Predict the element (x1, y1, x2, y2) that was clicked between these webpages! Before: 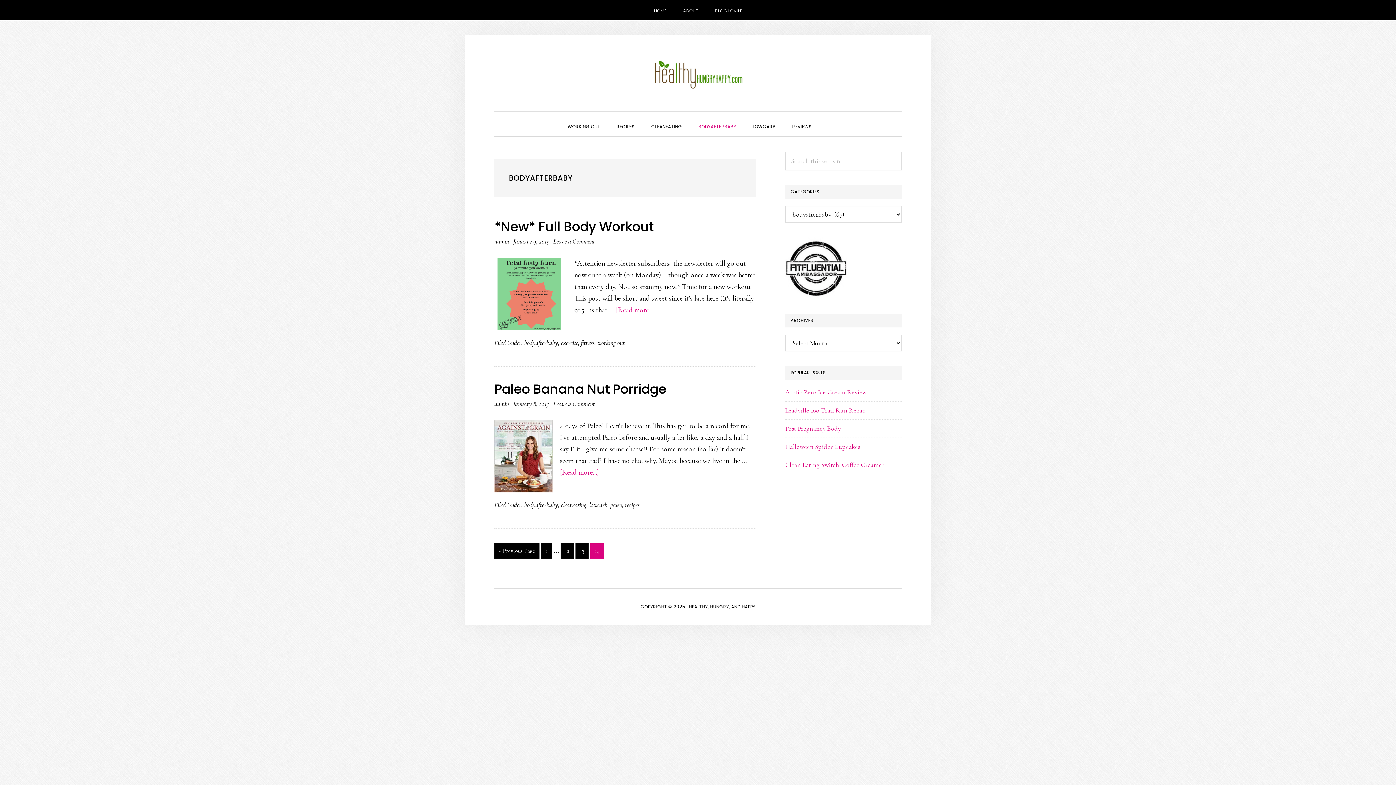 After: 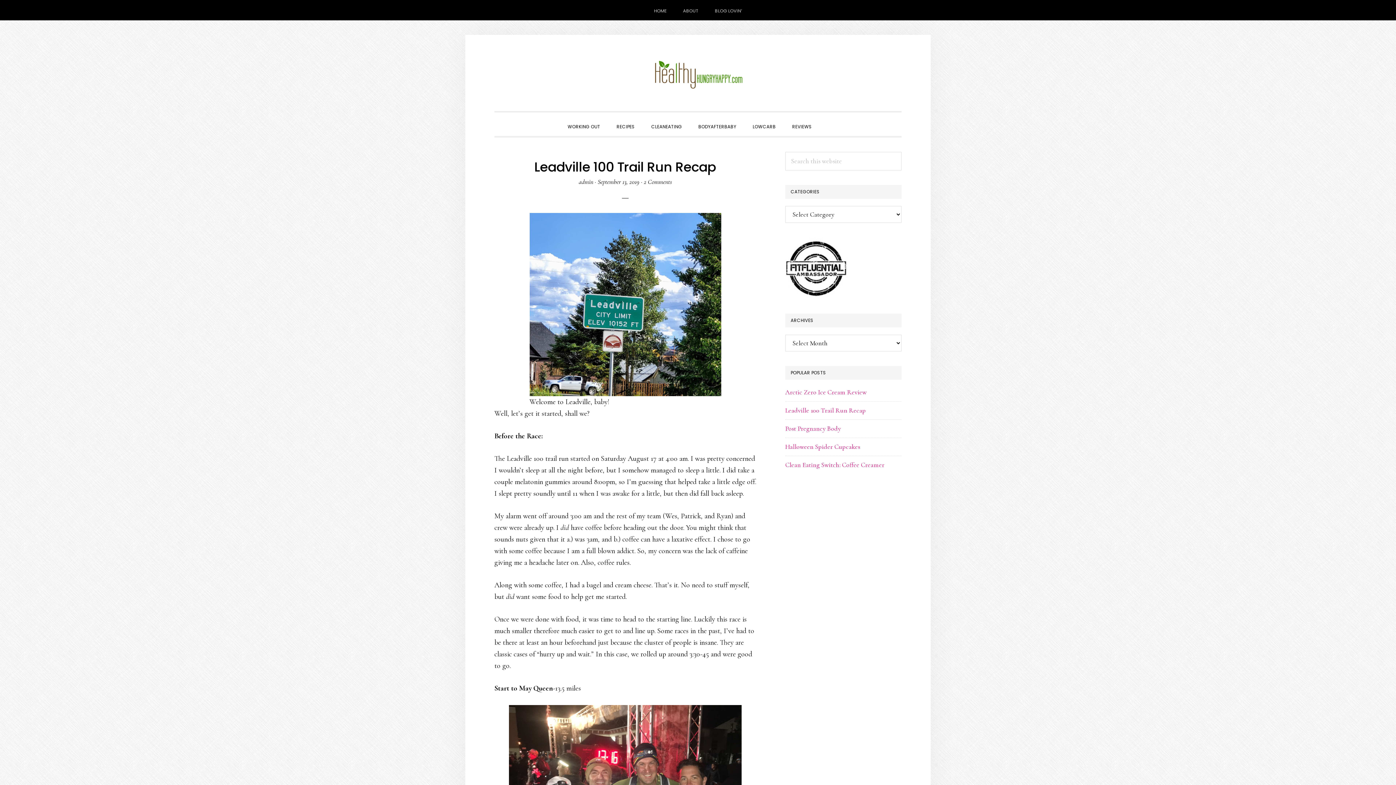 Action: label: Leadville 100 Trail Run Recap bbox: (785, 406, 866, 414)